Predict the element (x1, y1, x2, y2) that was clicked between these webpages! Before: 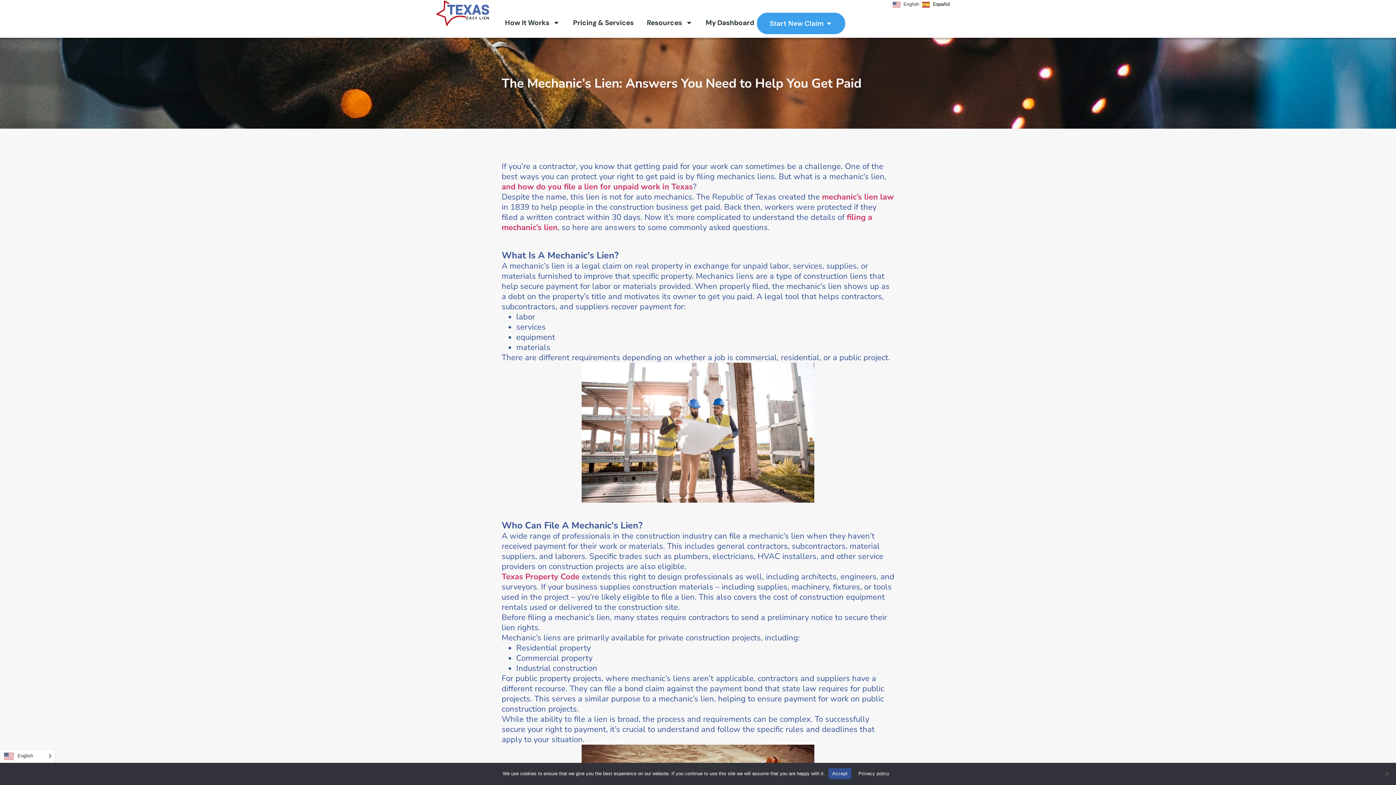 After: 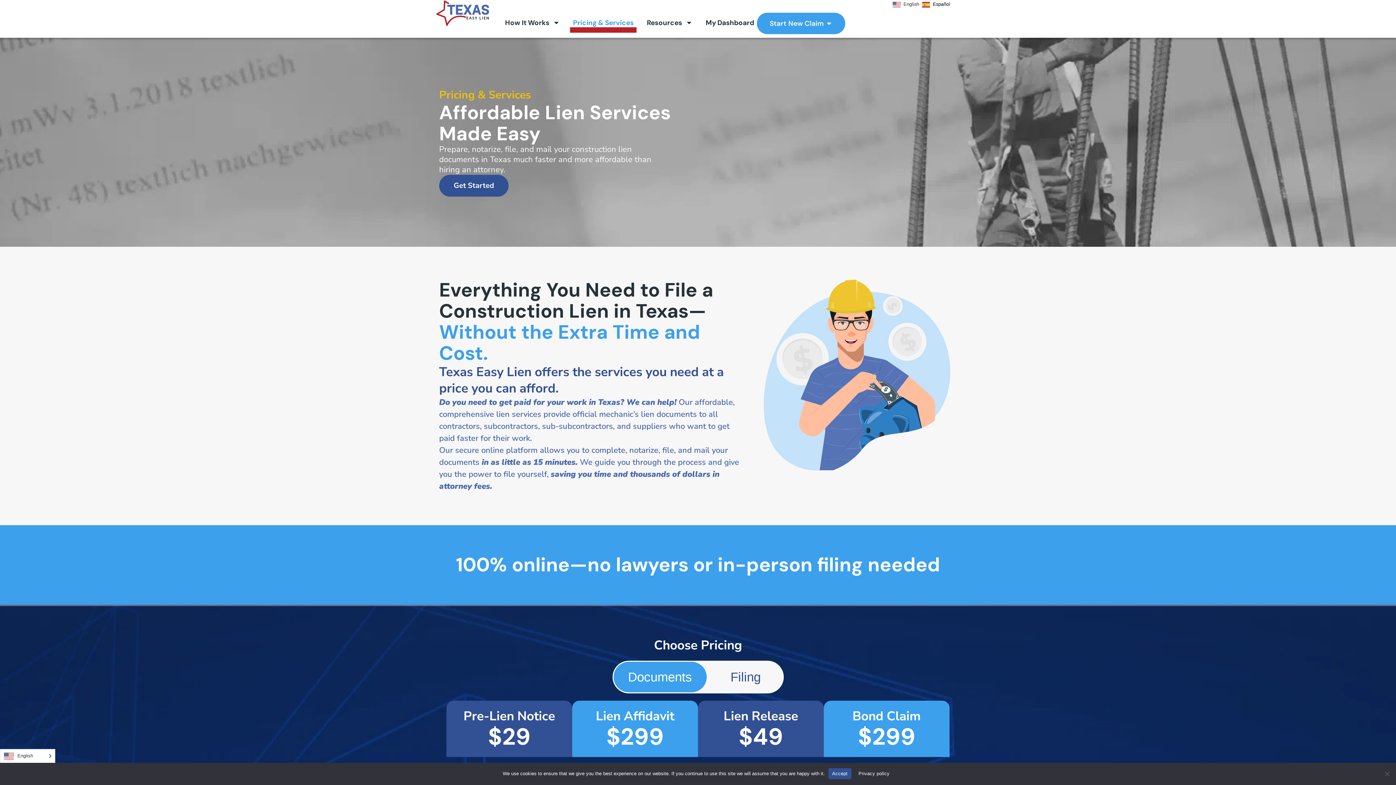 Action: label: Pricing & Services bbox: (570, 12, 636, 32)